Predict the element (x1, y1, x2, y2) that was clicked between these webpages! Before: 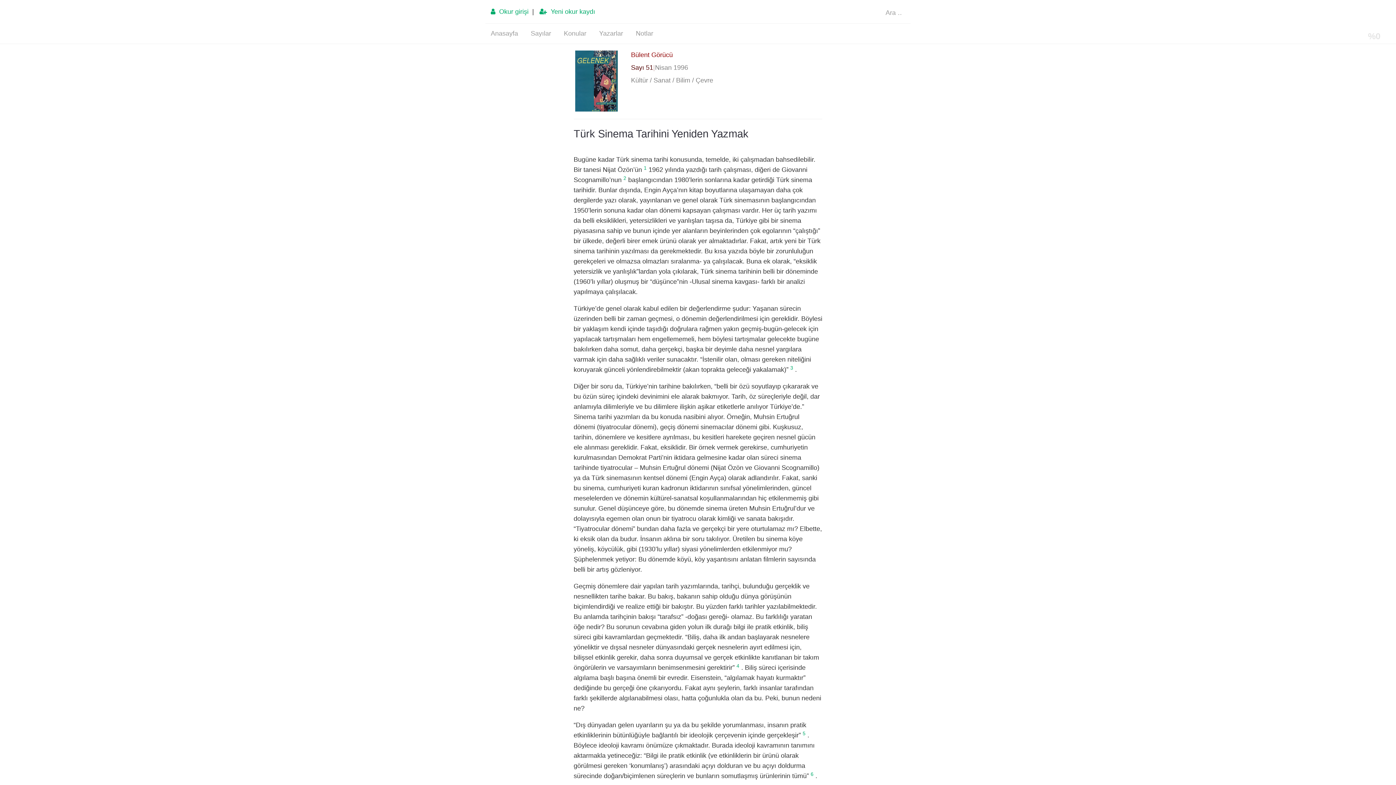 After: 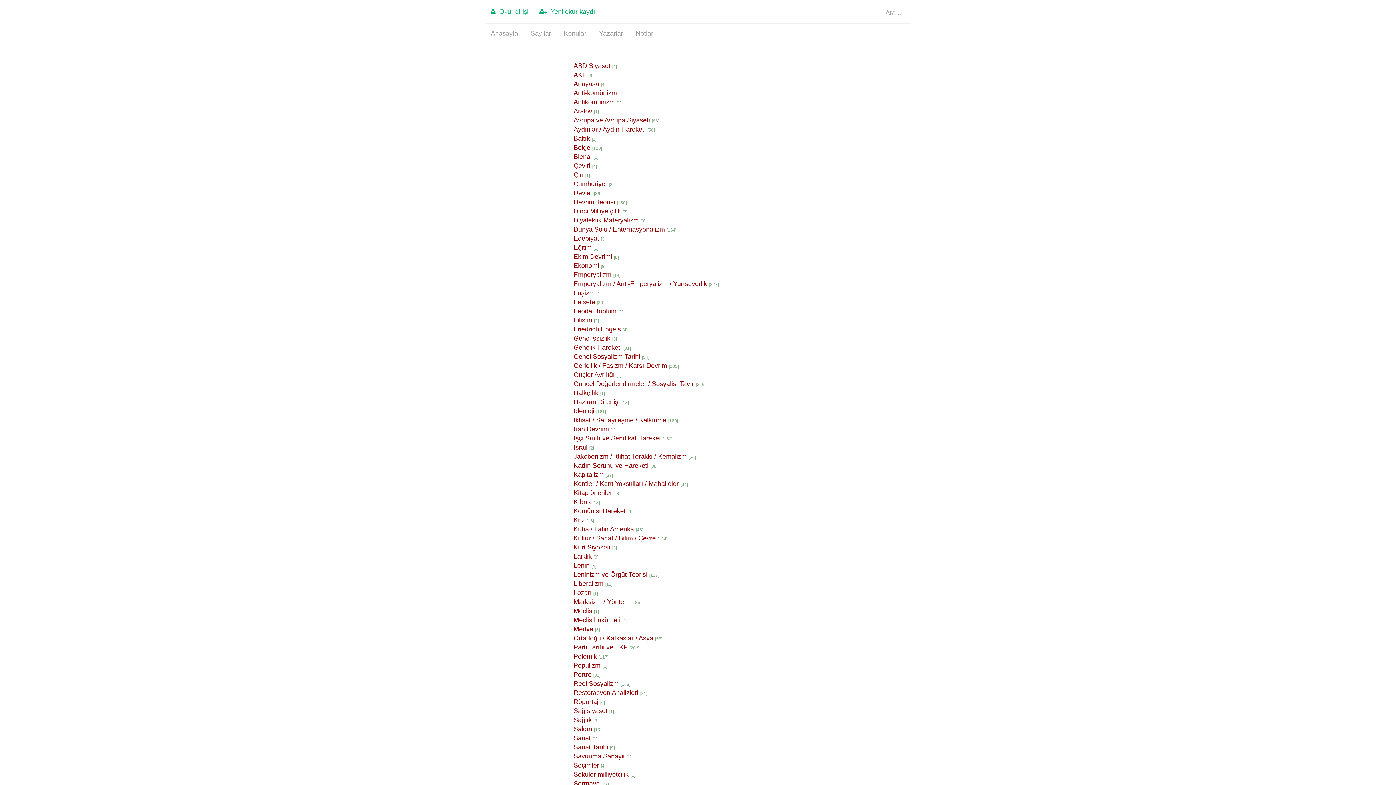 Action: bbox: (558, 23, 592, 43) label: Konular